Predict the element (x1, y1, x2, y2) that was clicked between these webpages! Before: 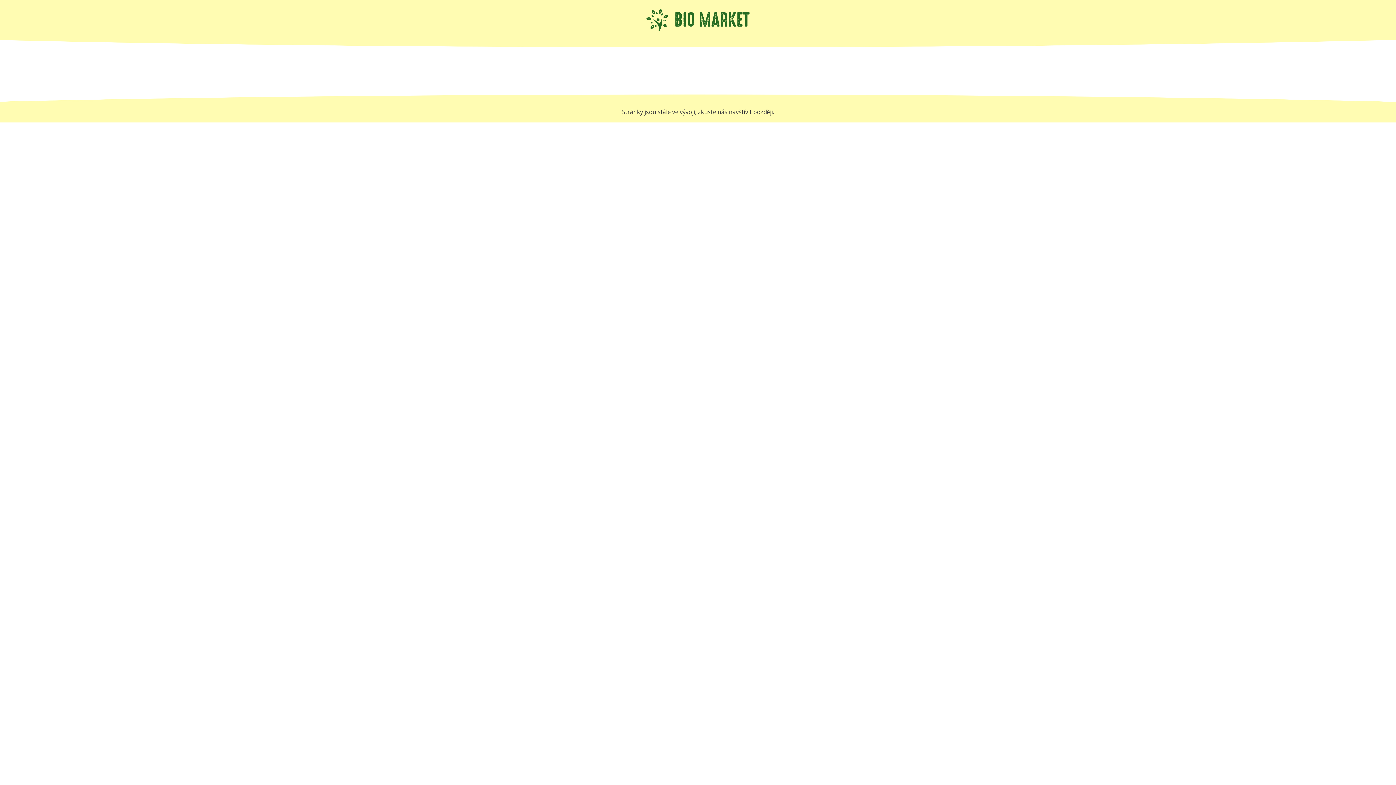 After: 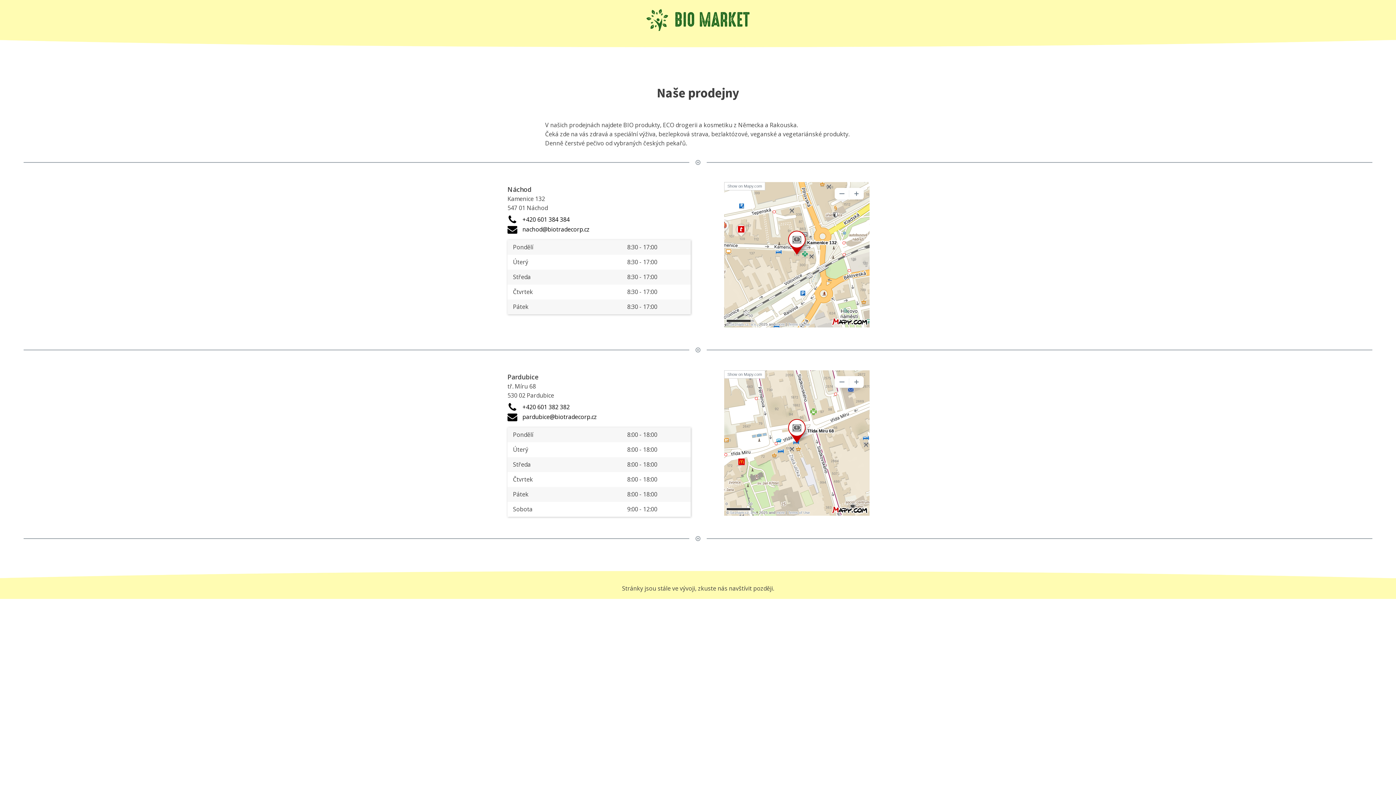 Action: bbox: (643, 7, 752, 32)